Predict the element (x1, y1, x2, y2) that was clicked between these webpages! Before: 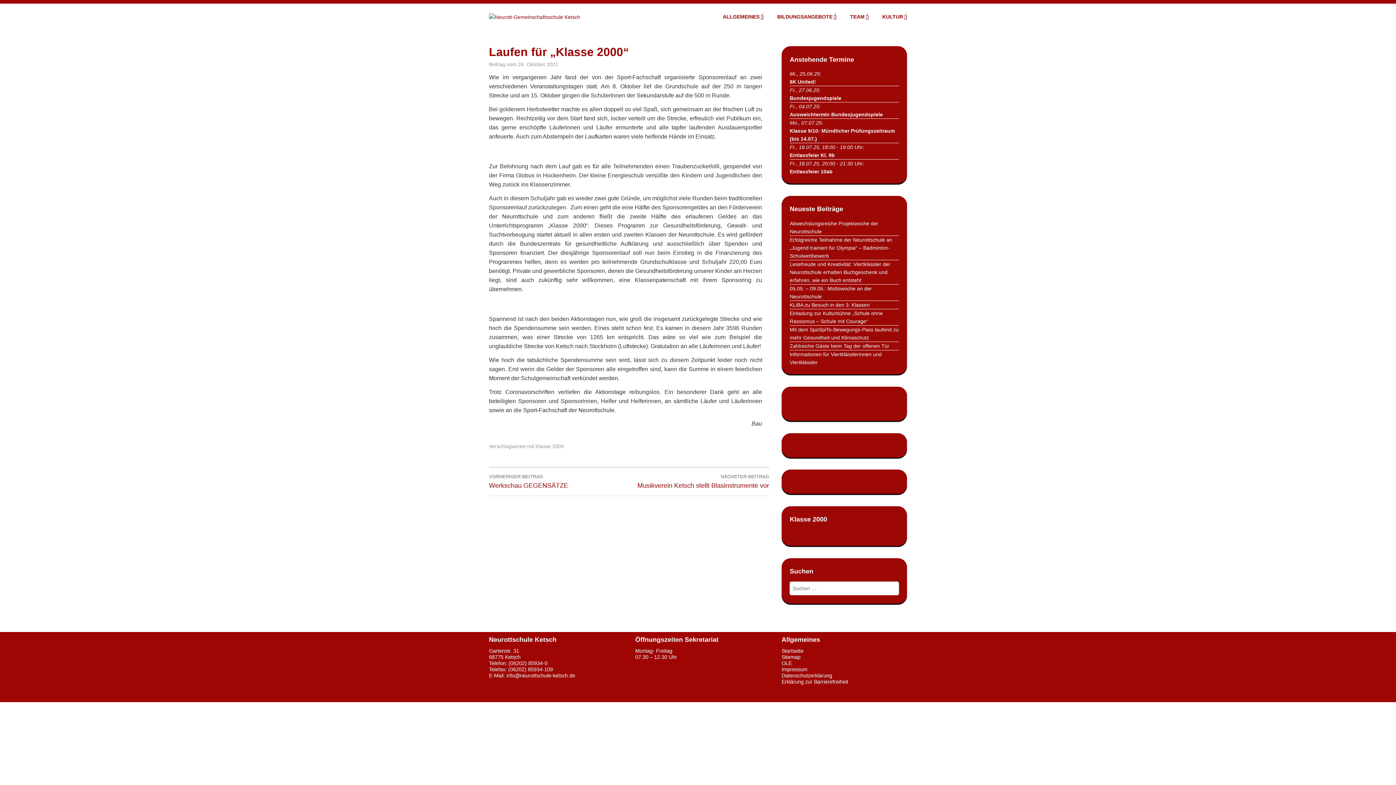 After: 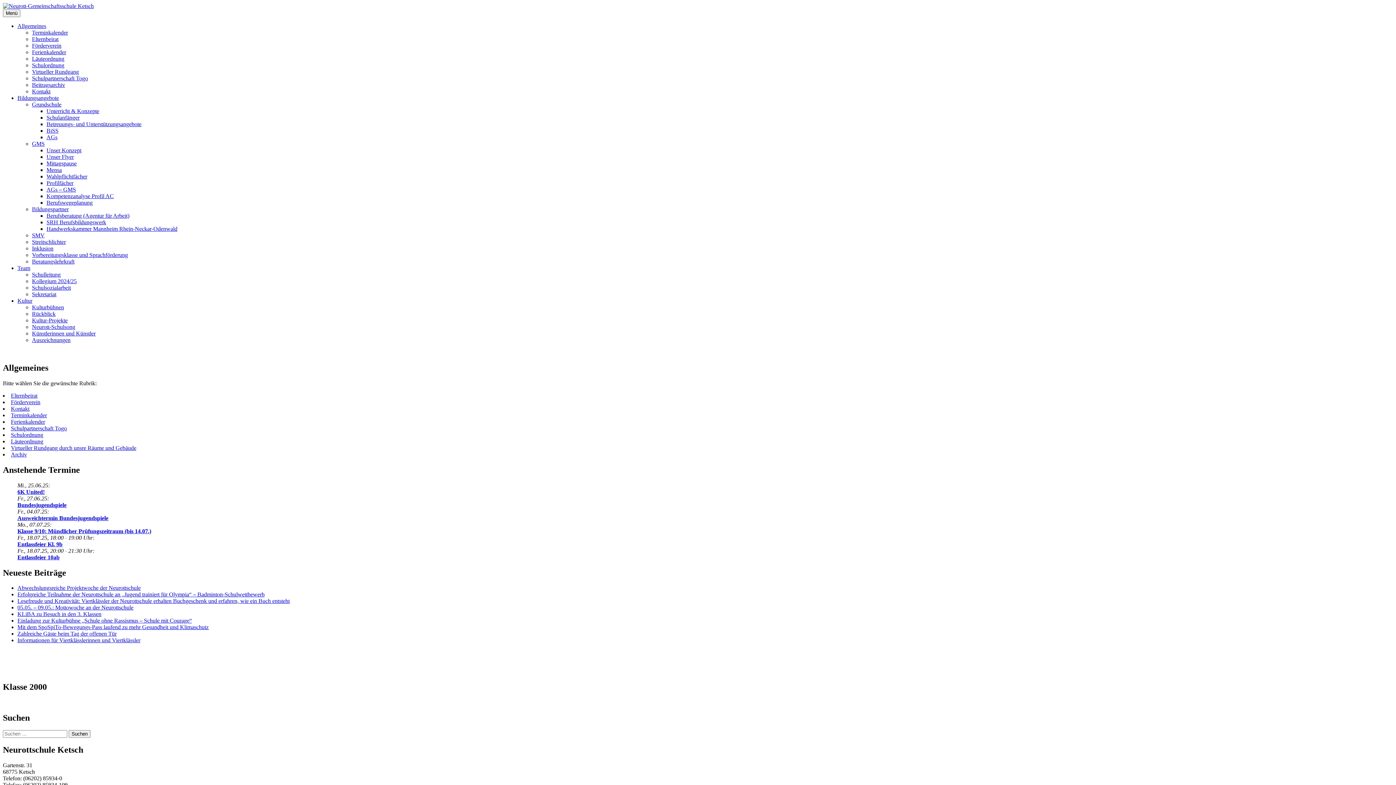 Action: bbox: (710, 11, 763, 21) label: ALLGEMEINES